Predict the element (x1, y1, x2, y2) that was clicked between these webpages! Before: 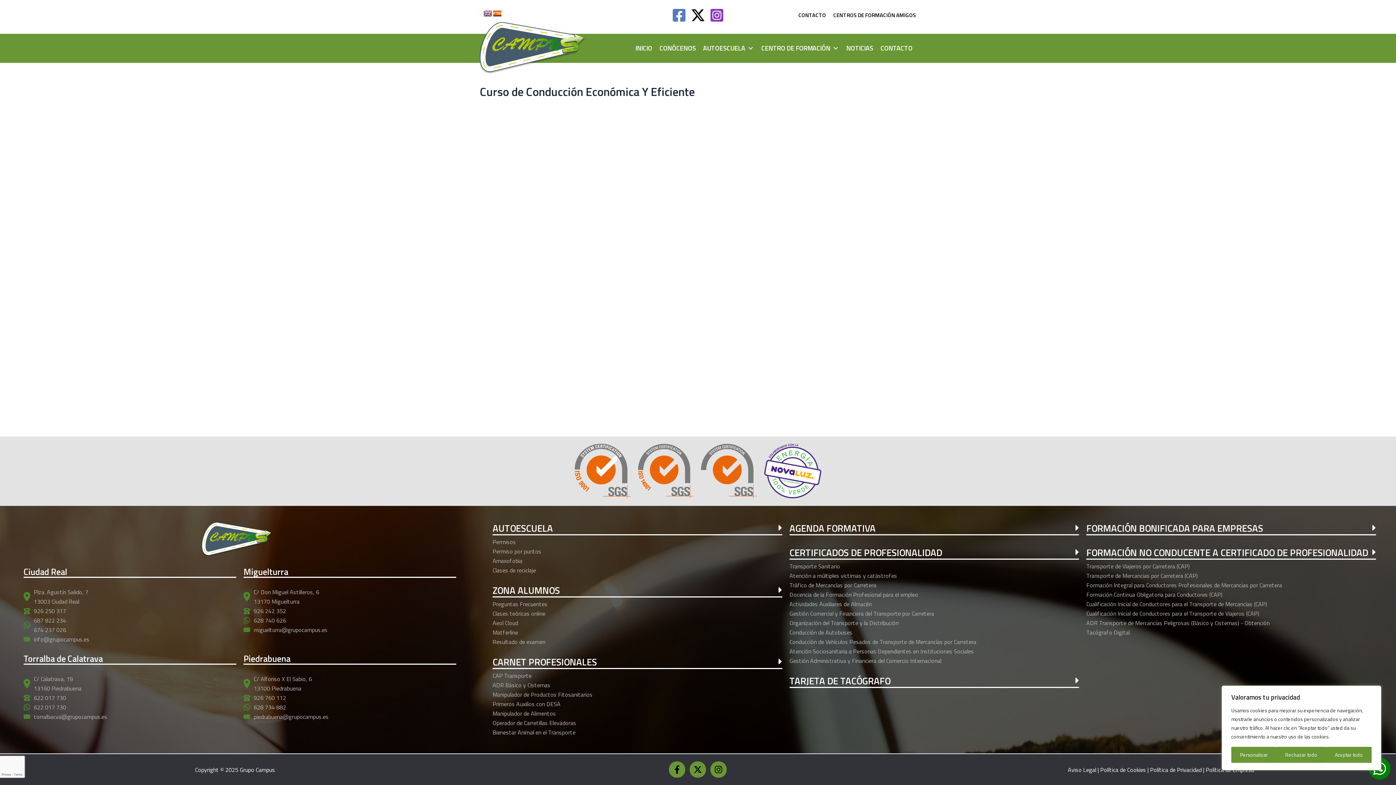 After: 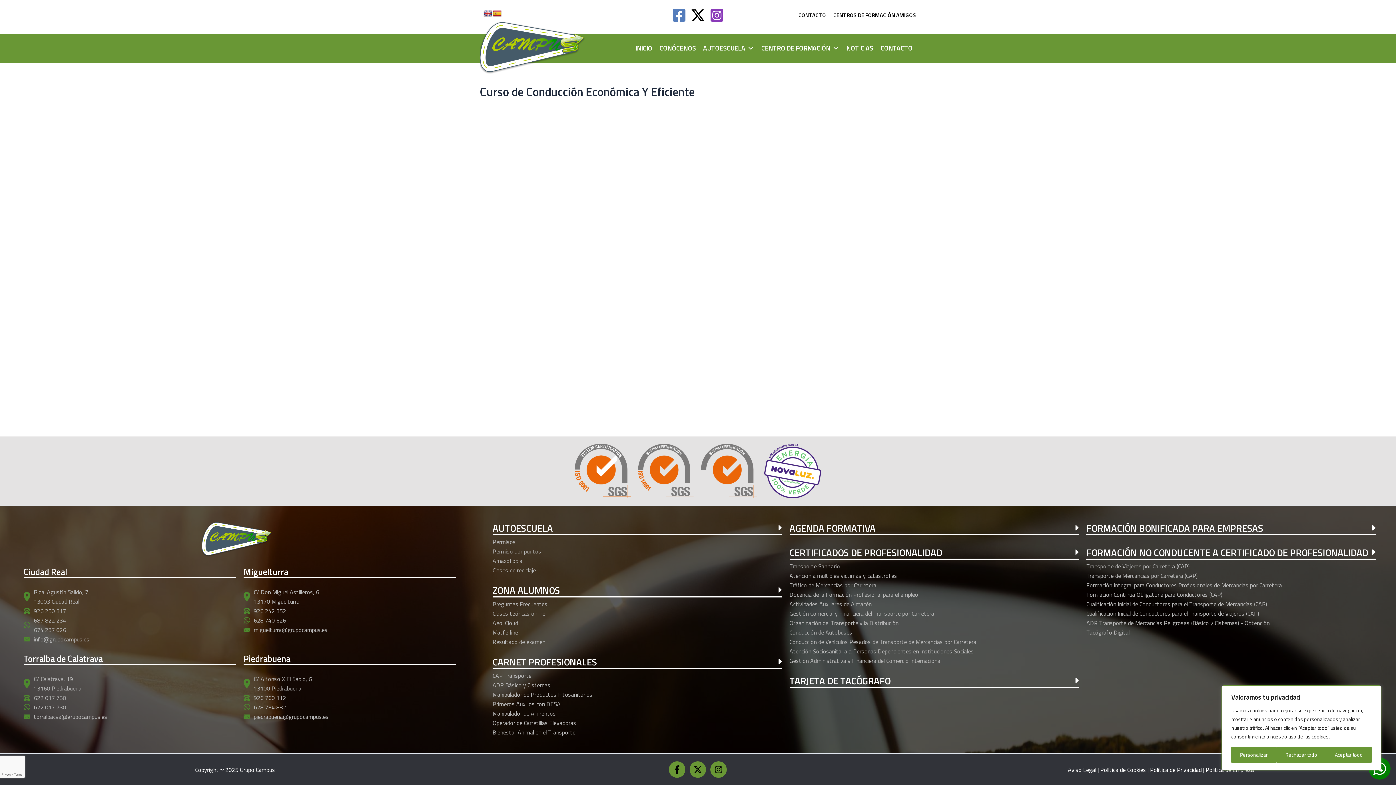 Action: bbox: (493, 10, 501, 17)